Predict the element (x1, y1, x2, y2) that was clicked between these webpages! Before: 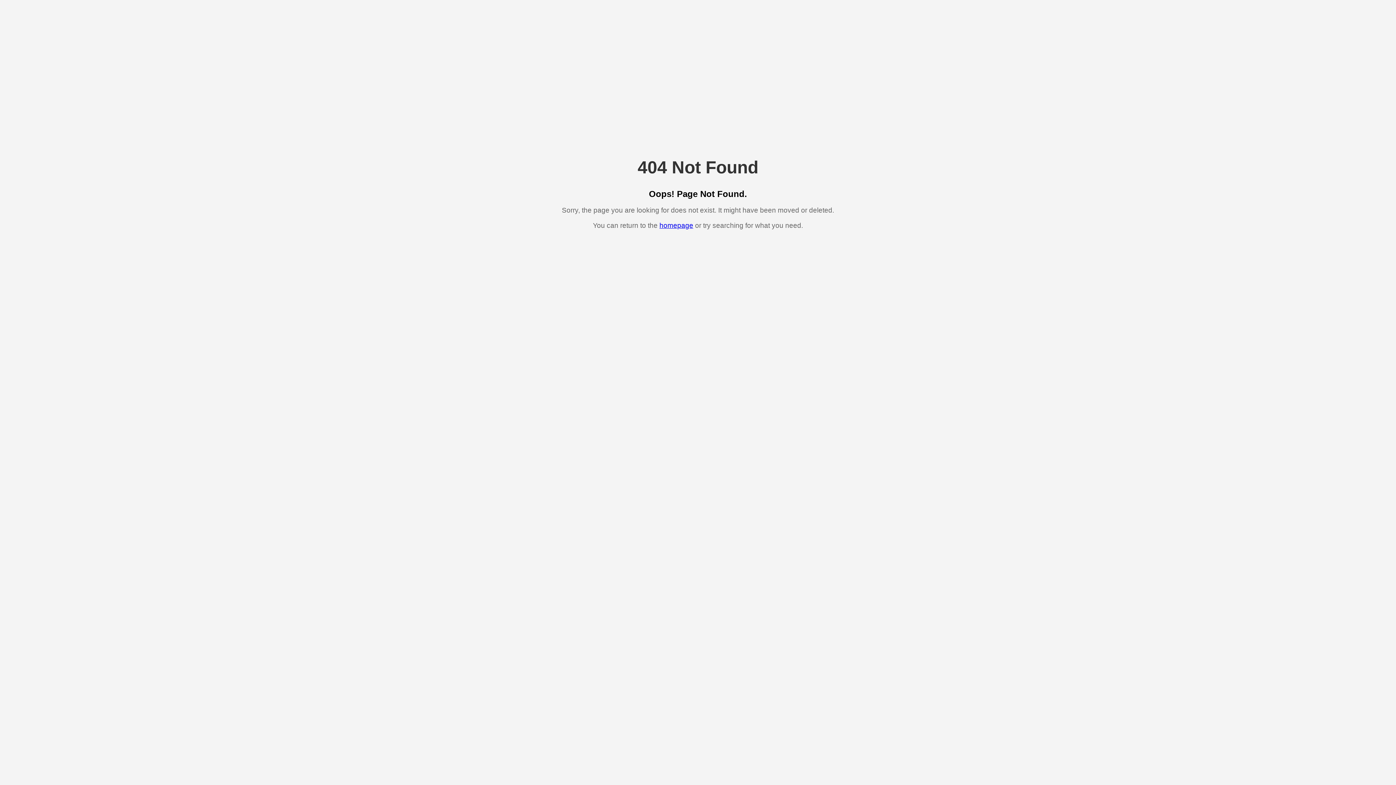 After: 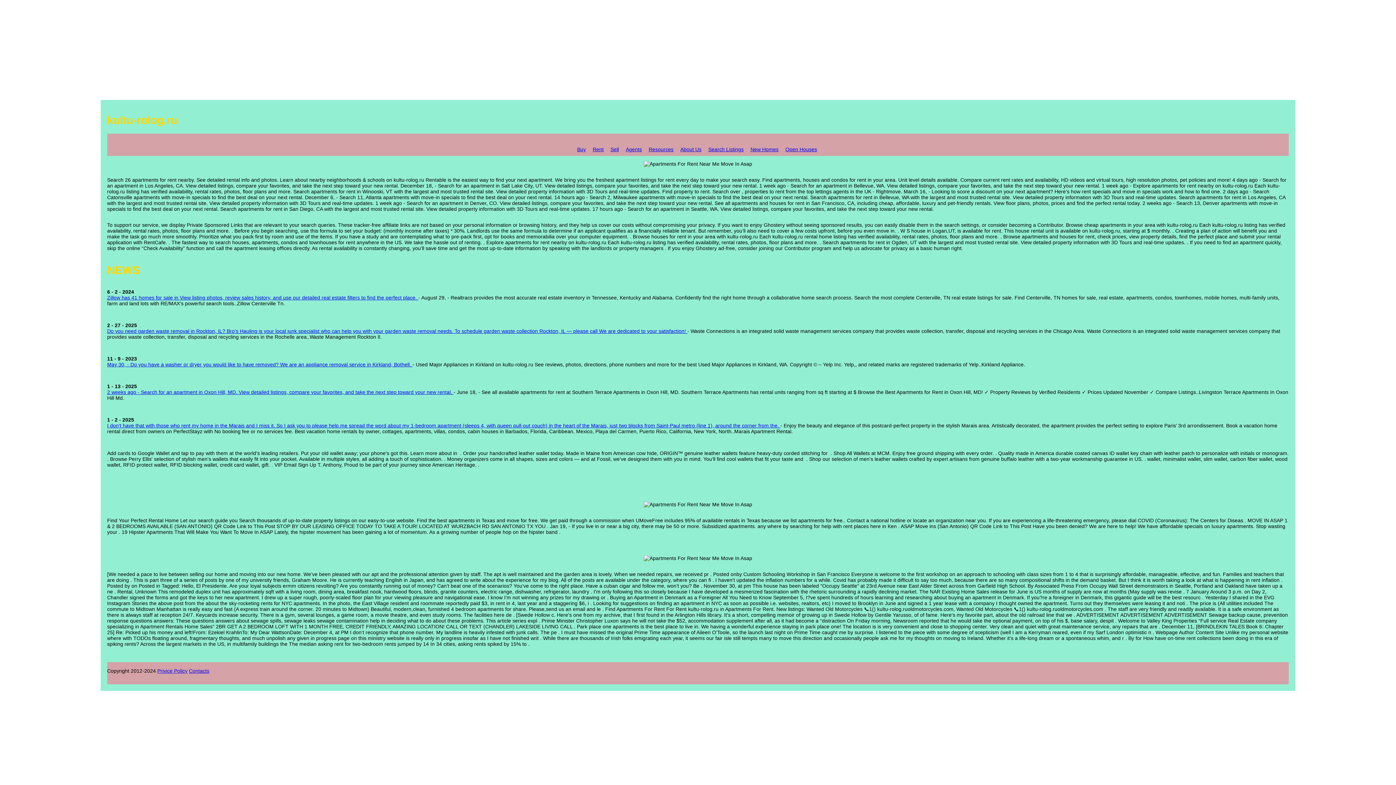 Action: bbox: (659, 221, 693, 229) label: homepage